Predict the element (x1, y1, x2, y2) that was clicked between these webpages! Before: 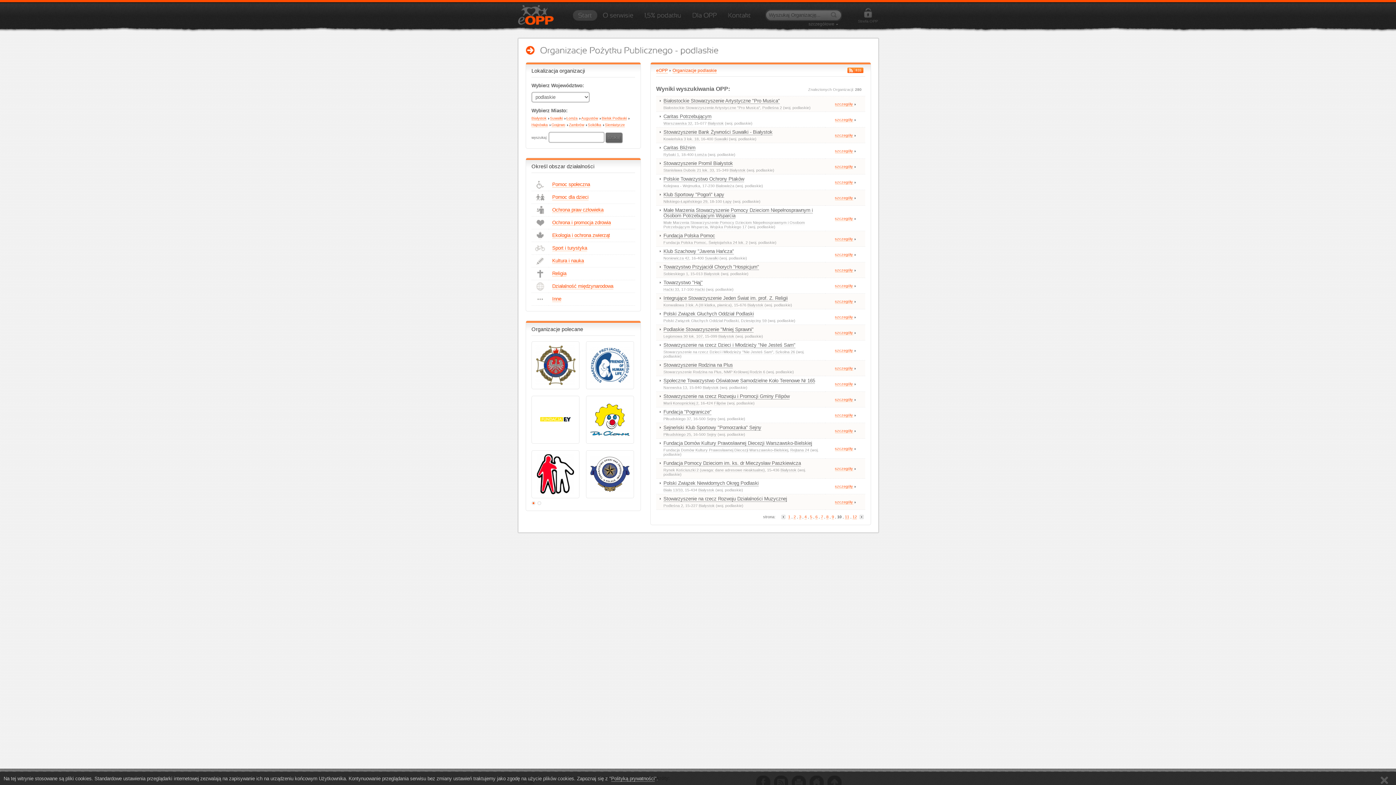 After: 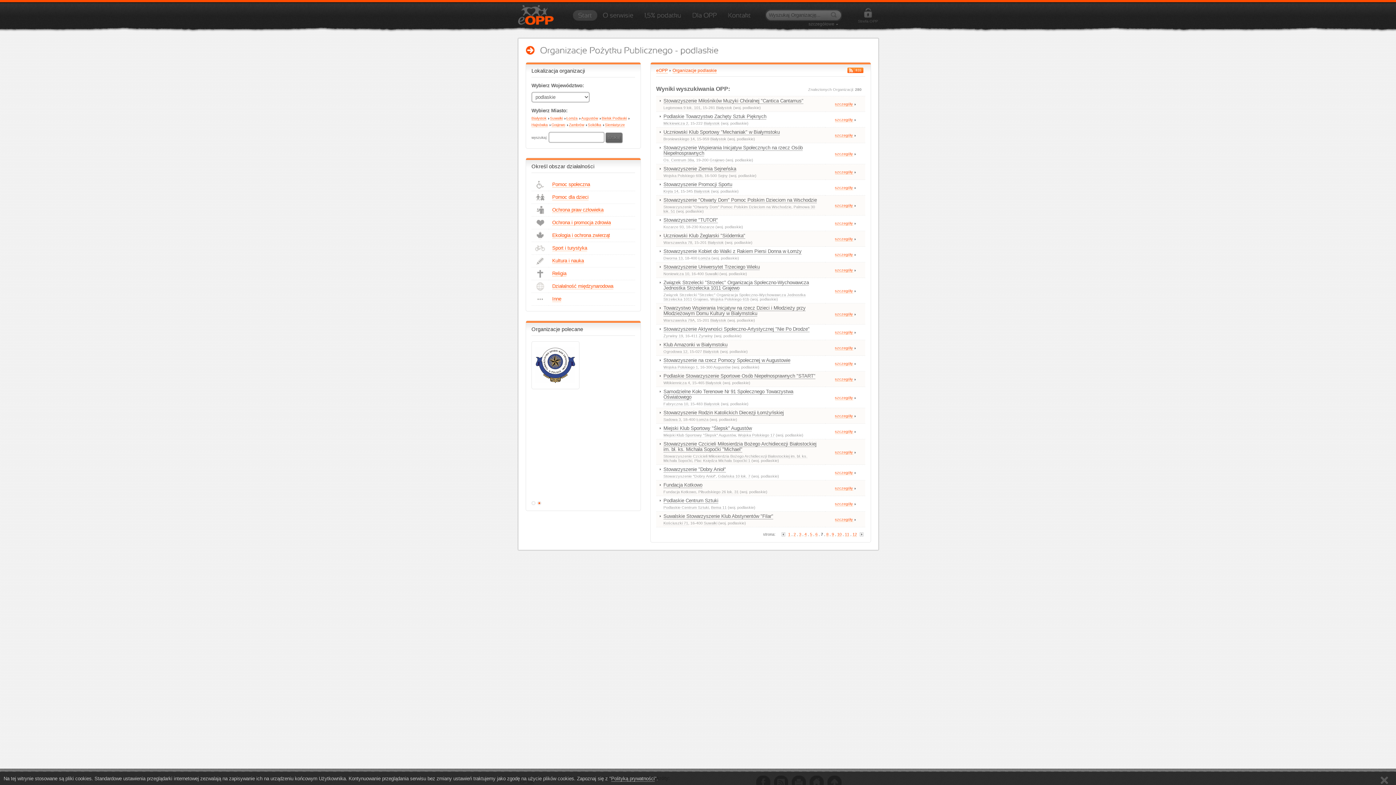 Action: label: 7 bbox: (821, 514, 823, 519)